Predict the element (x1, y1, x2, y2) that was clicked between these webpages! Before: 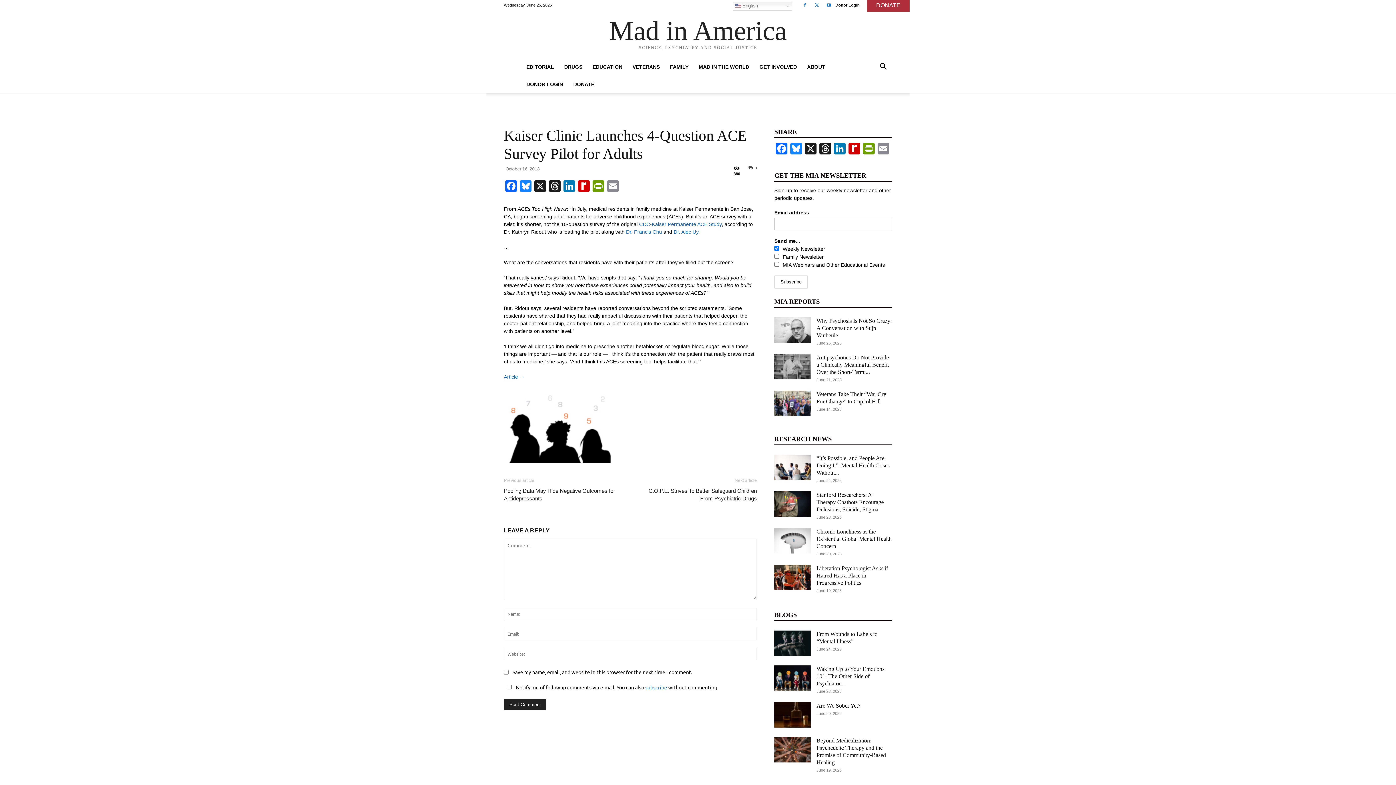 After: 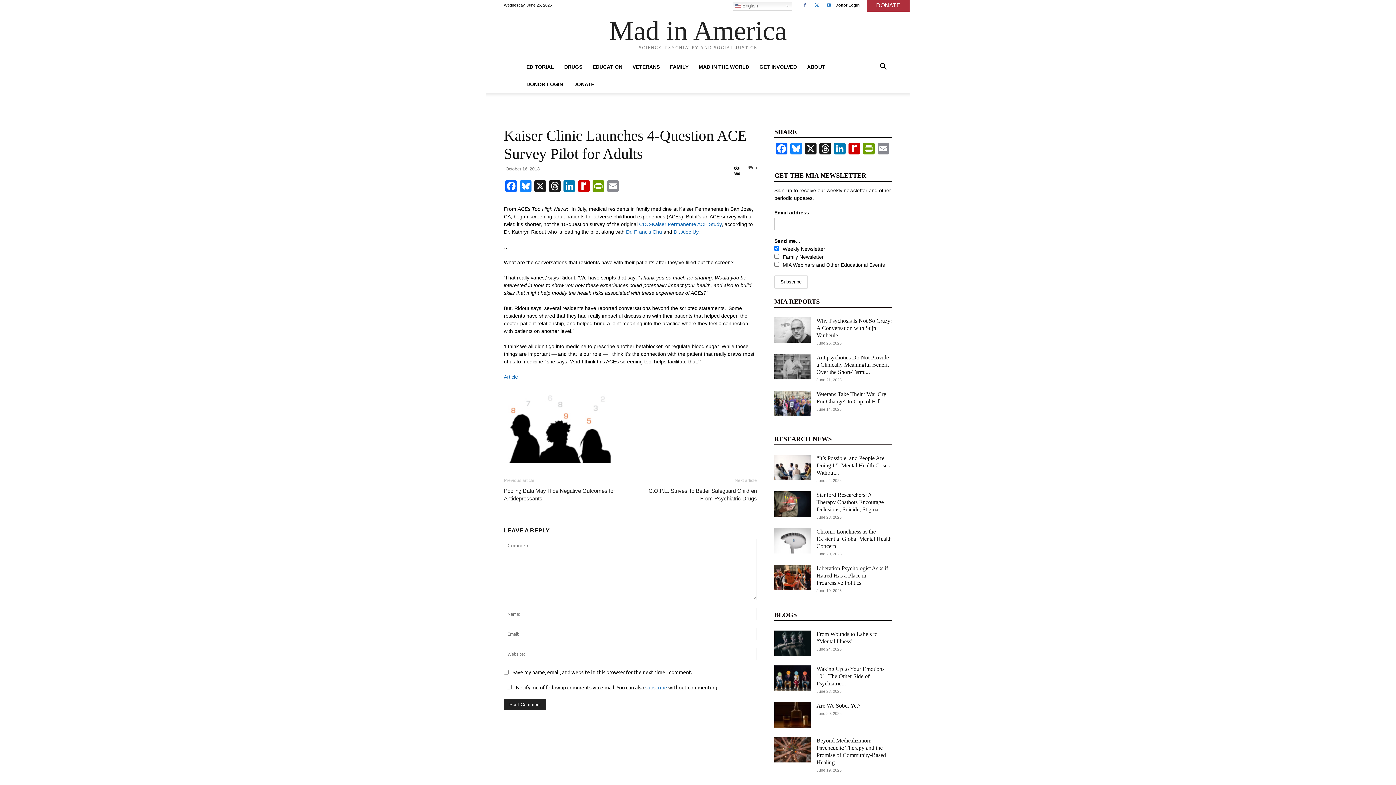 Action: bbox: (799, 0, 810, 10)